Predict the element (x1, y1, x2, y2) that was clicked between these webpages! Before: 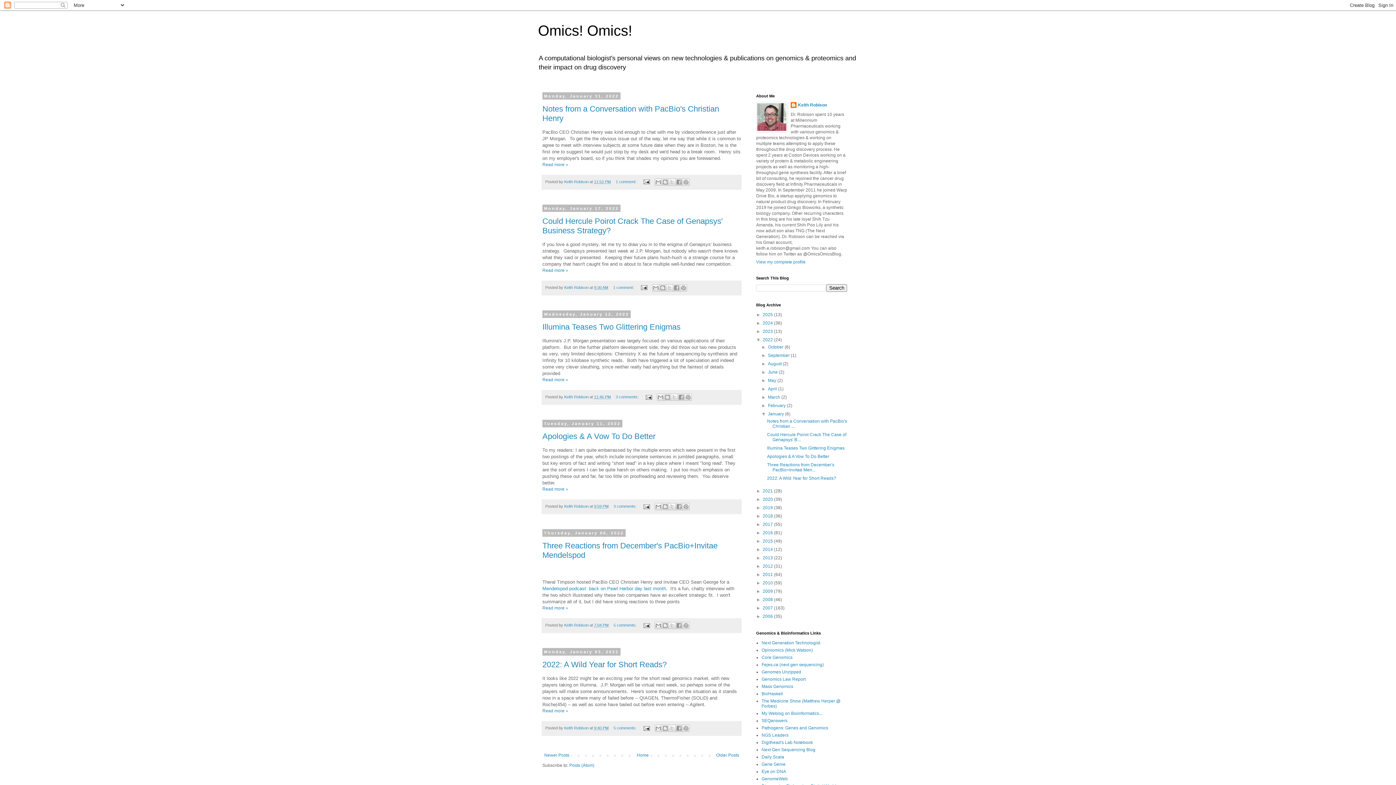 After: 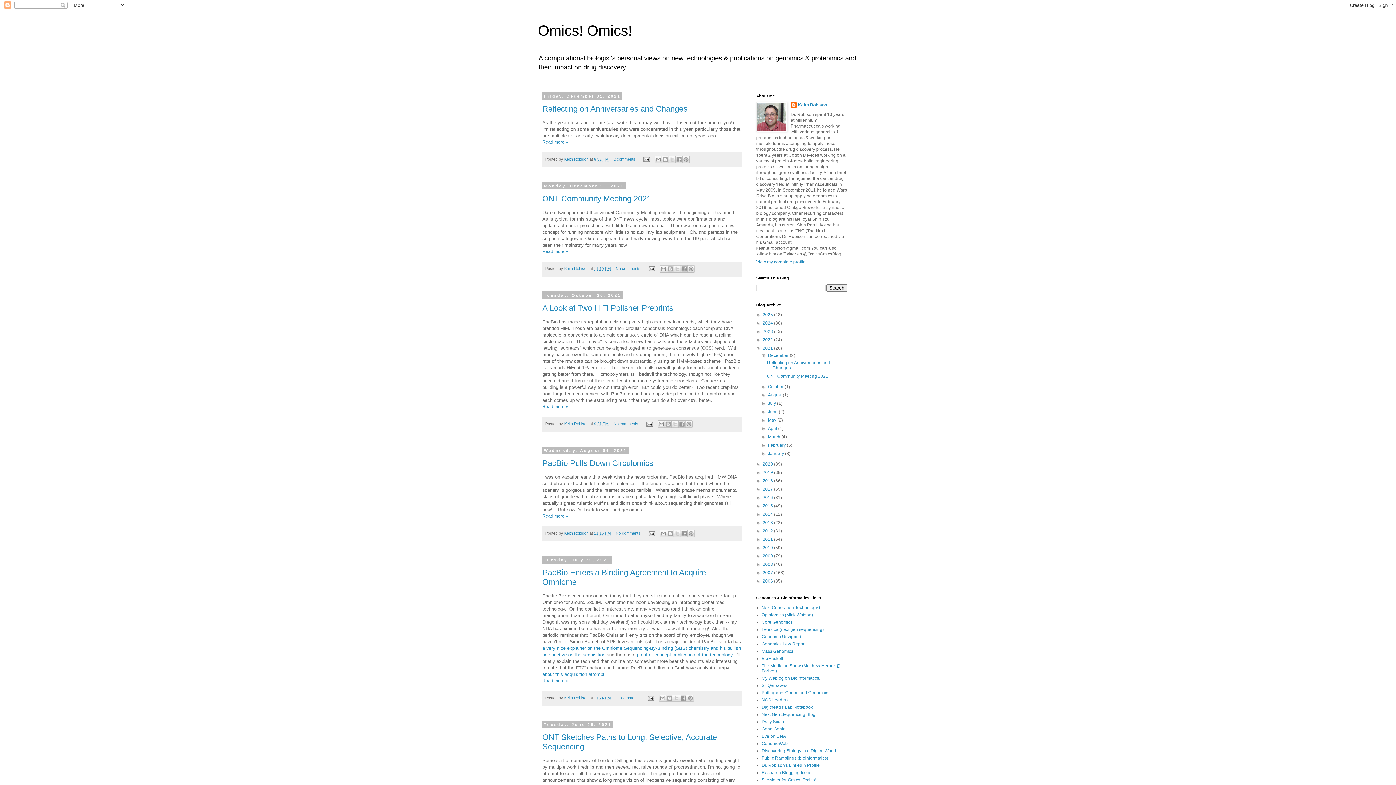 Action: bbox: (762, 488, 774, 493) label: 2021 